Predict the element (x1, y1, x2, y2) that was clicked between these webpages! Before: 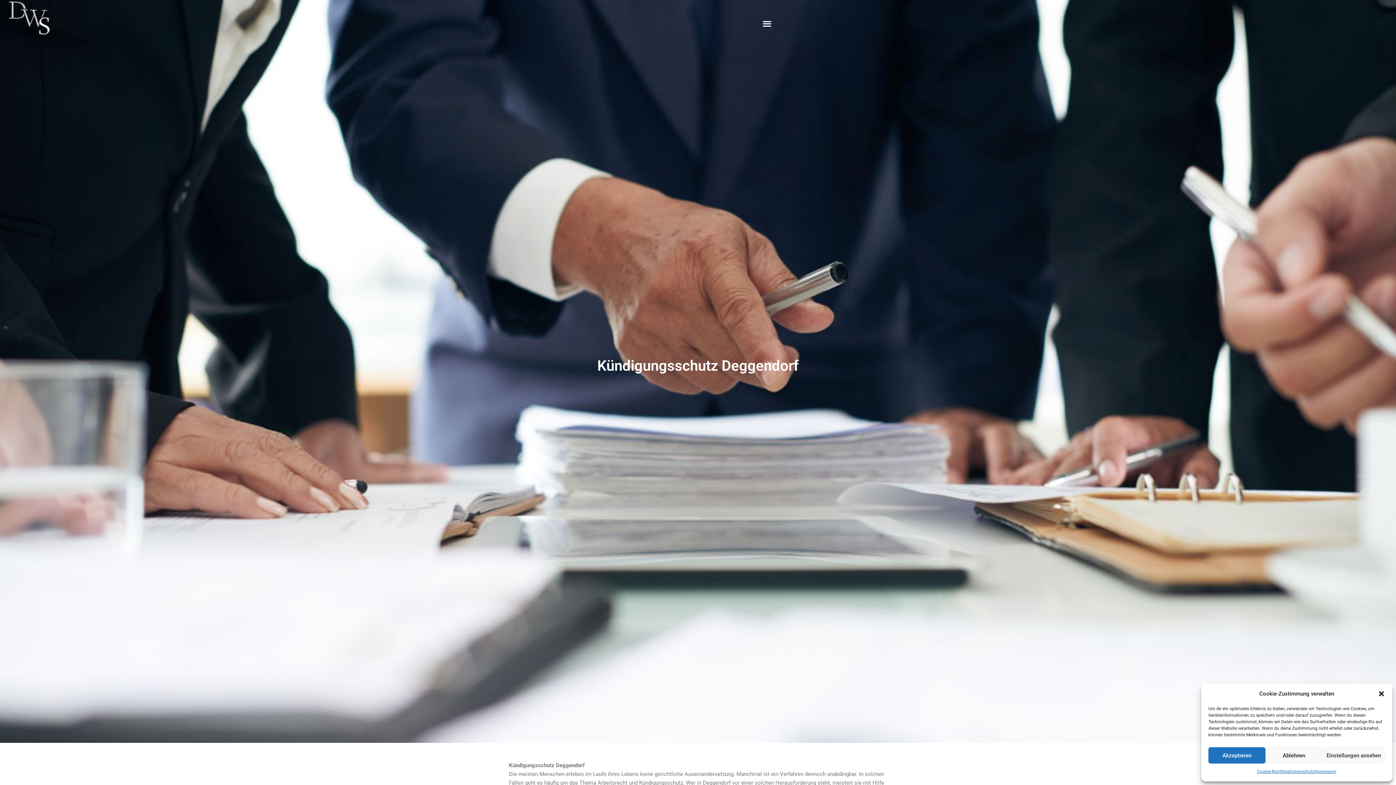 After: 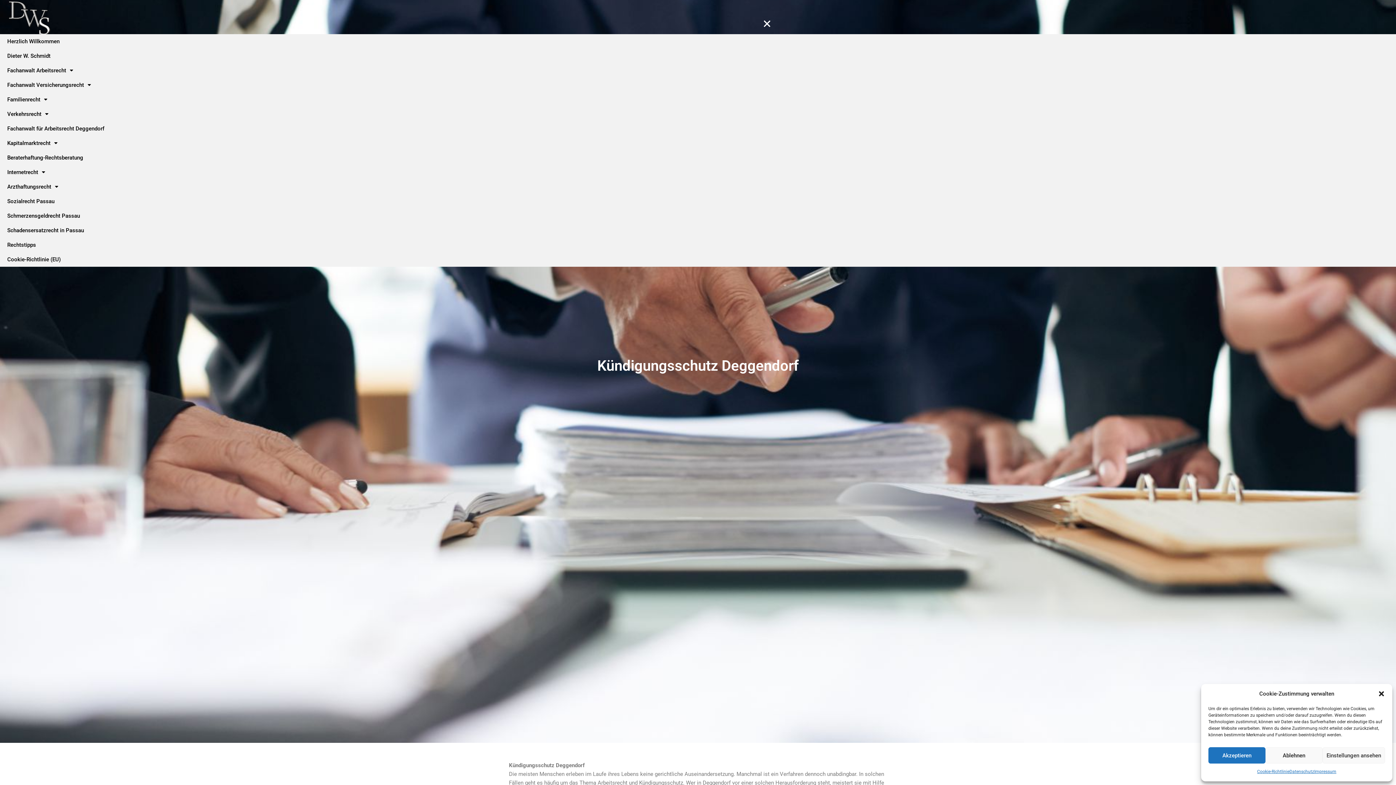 Action: bbox: (145, 16, 1389, 30) label: Menu Toggle